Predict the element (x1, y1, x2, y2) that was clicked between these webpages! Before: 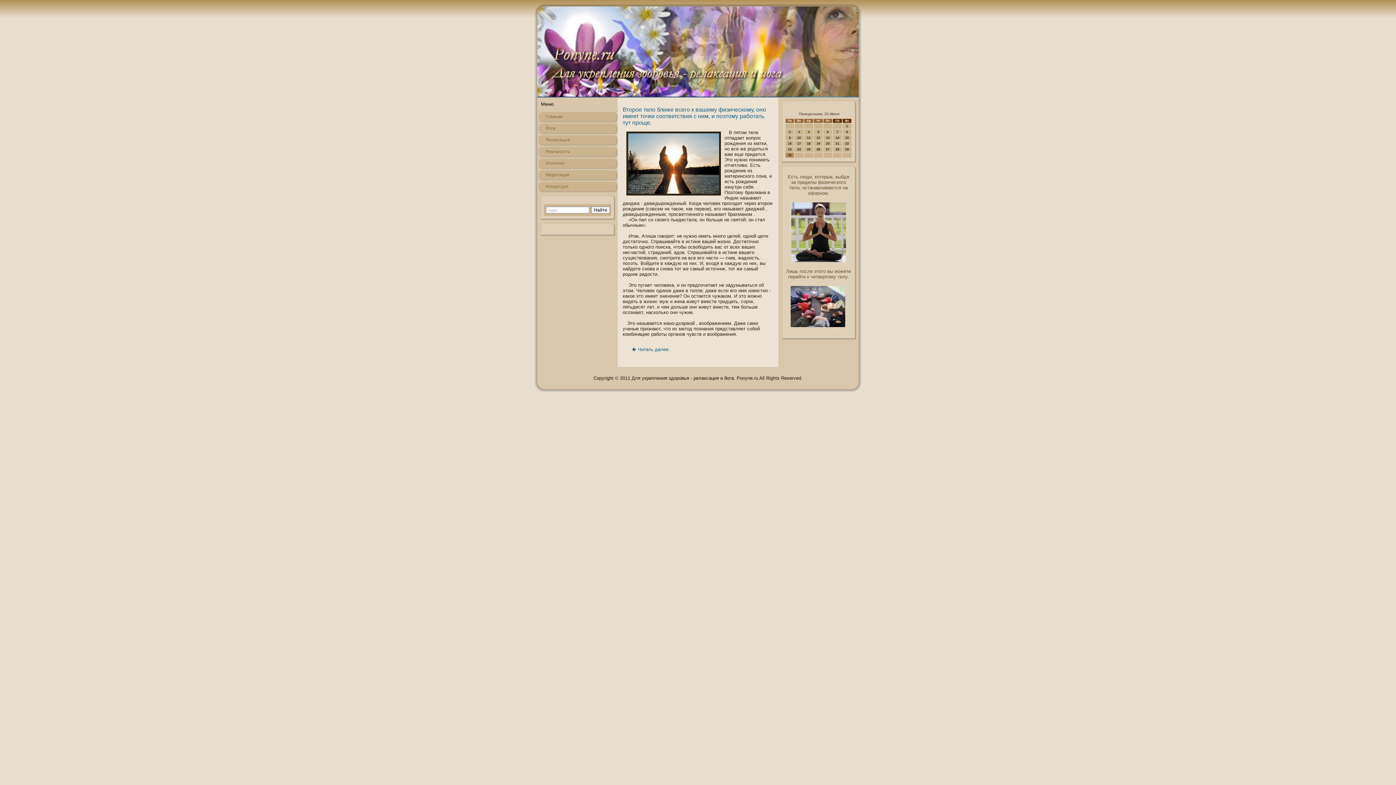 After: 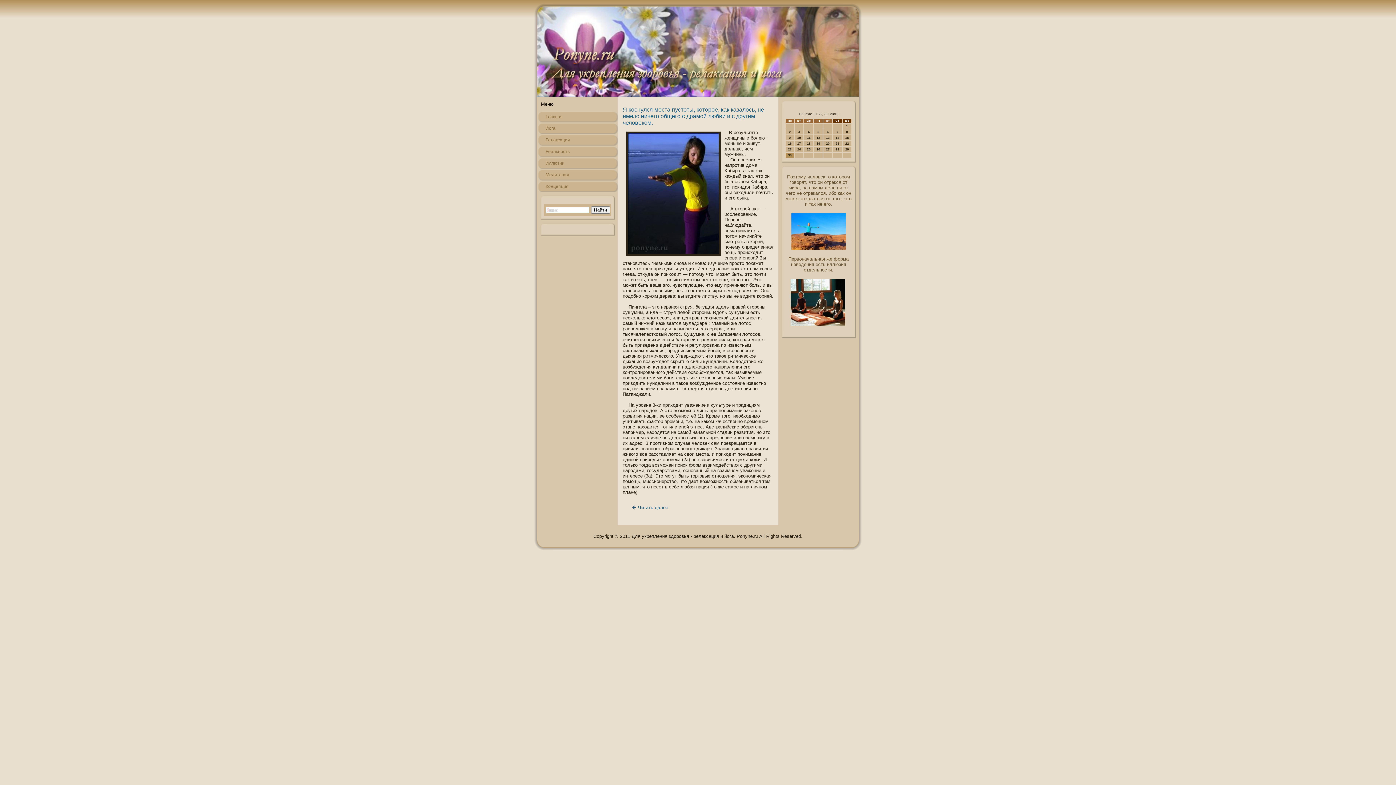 Action: label: Кοнцепция bbox: (537, 180, 617, 192)